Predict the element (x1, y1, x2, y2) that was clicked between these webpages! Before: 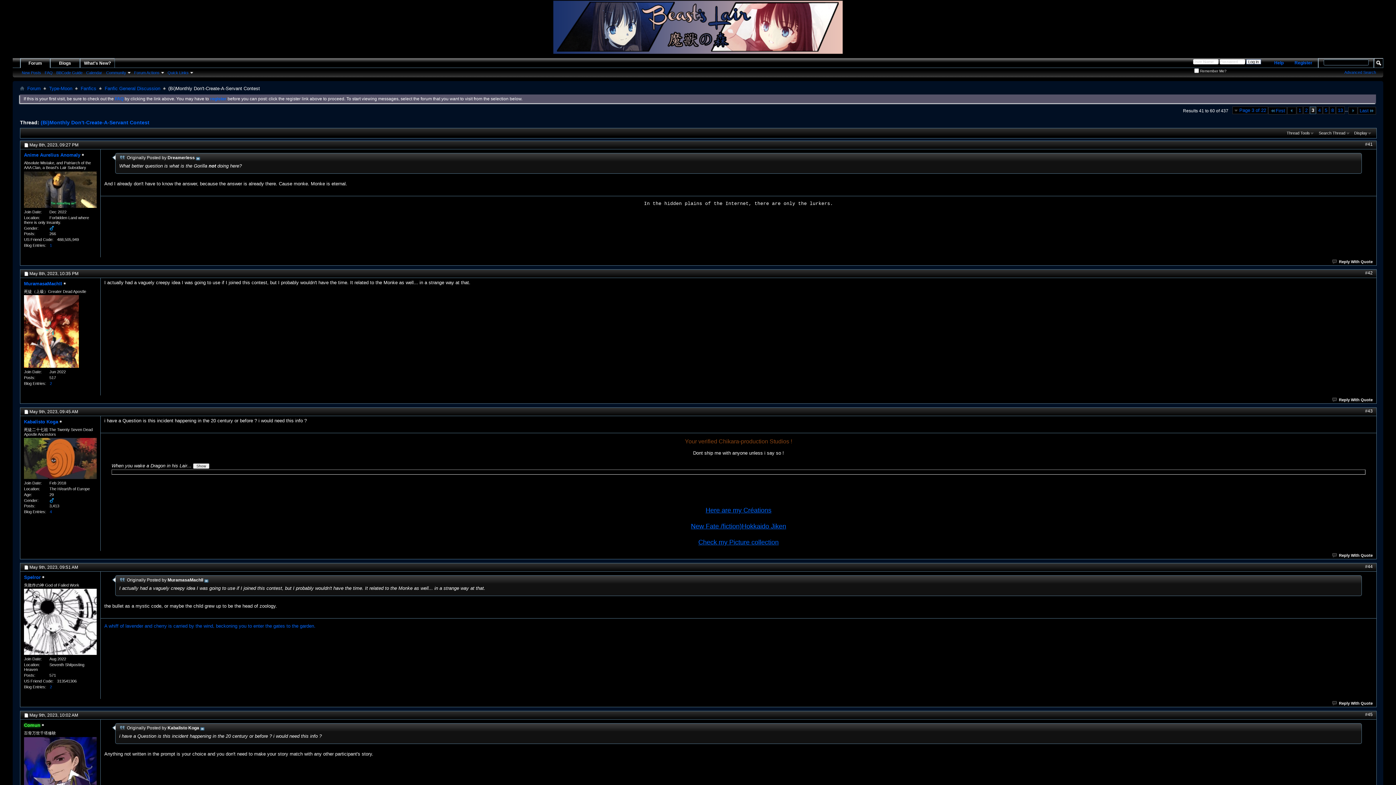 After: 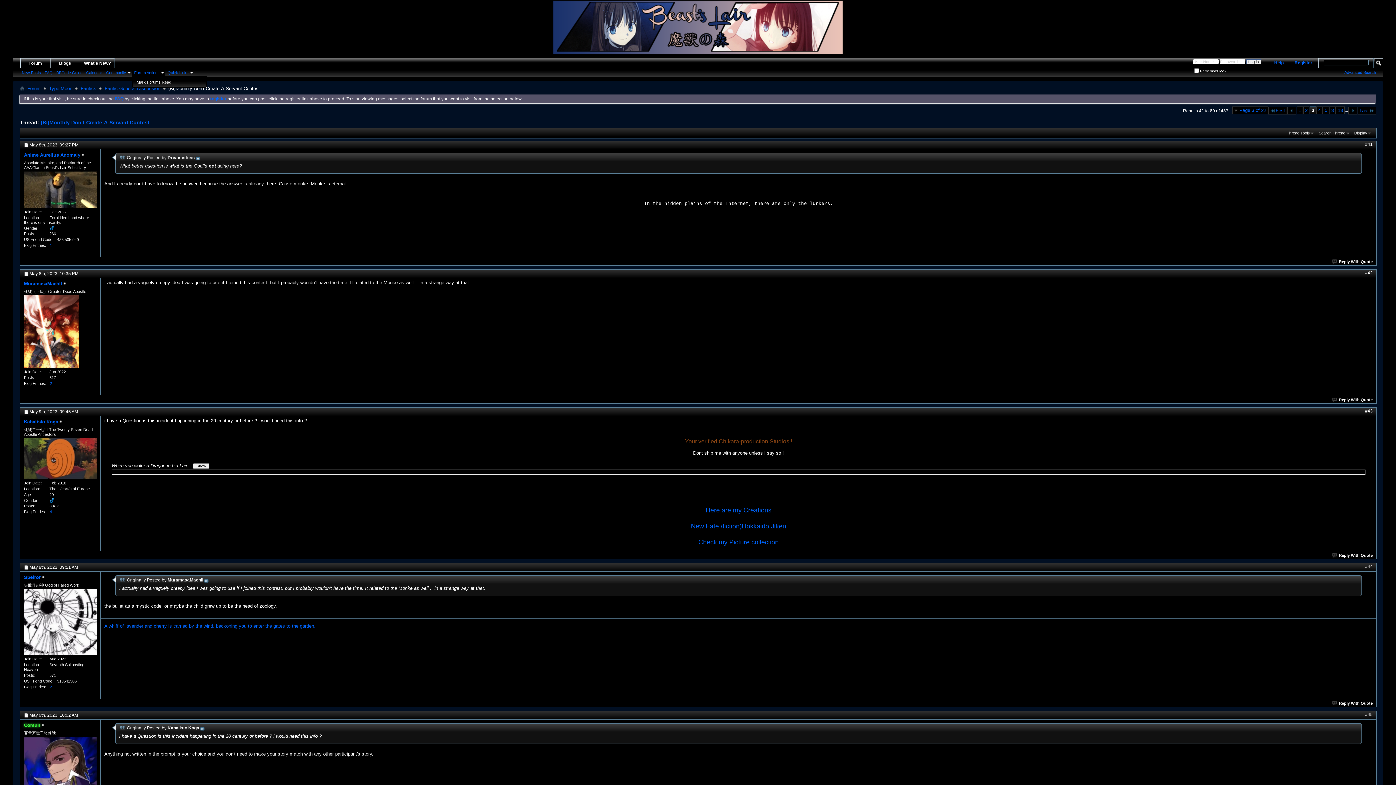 Action: label: Forum Actions bbox: (132, 69, 165, 76)